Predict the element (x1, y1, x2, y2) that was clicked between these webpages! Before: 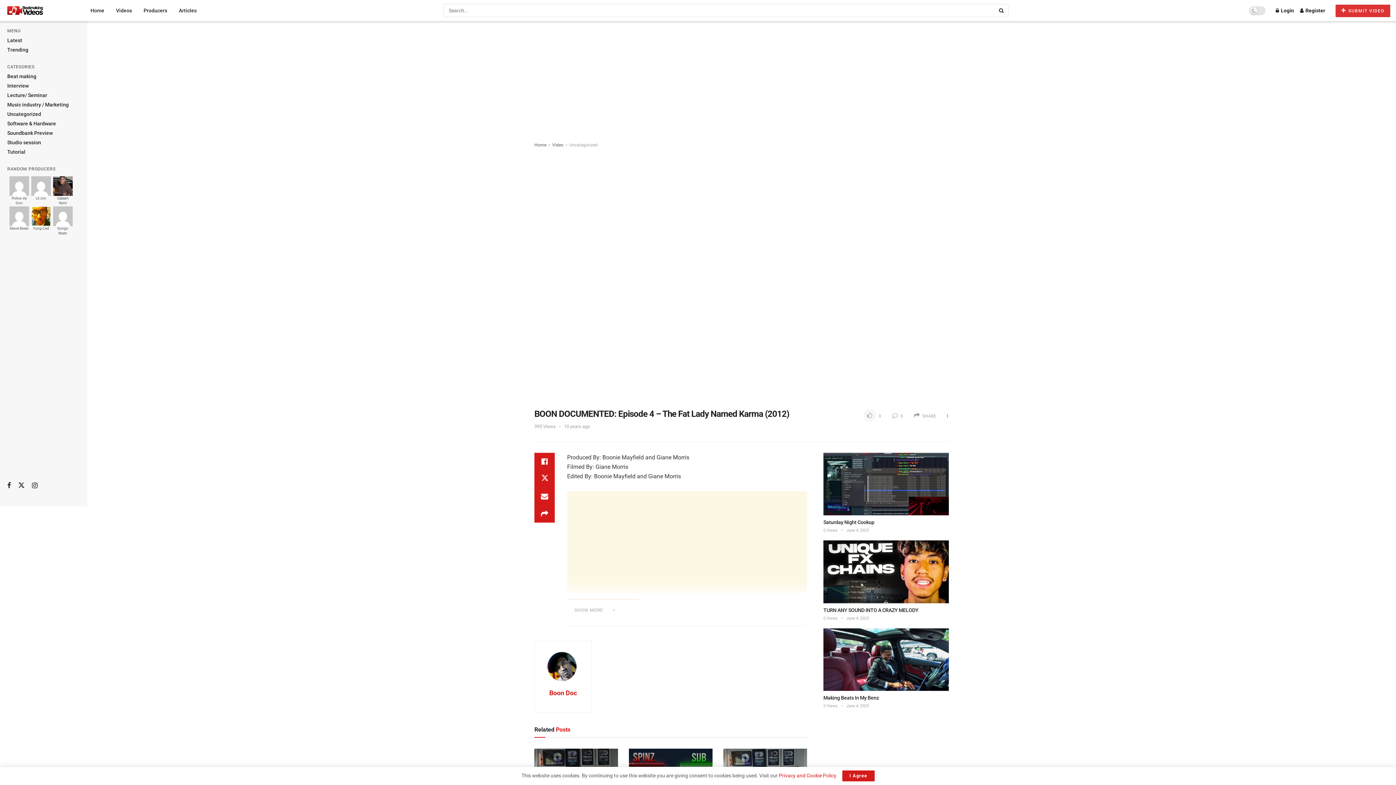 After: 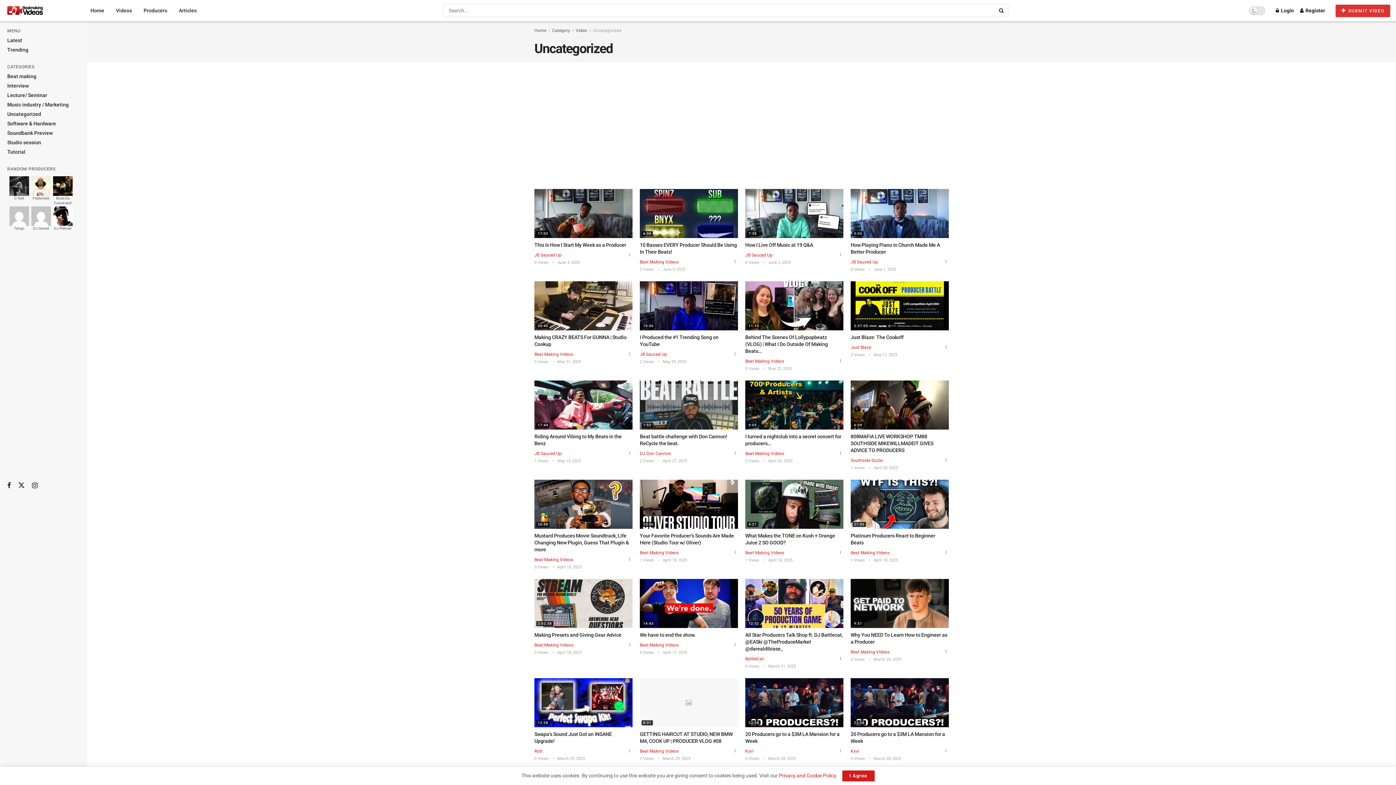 Action: bbox: (7, 110, 41, 117) label: Uncategorized